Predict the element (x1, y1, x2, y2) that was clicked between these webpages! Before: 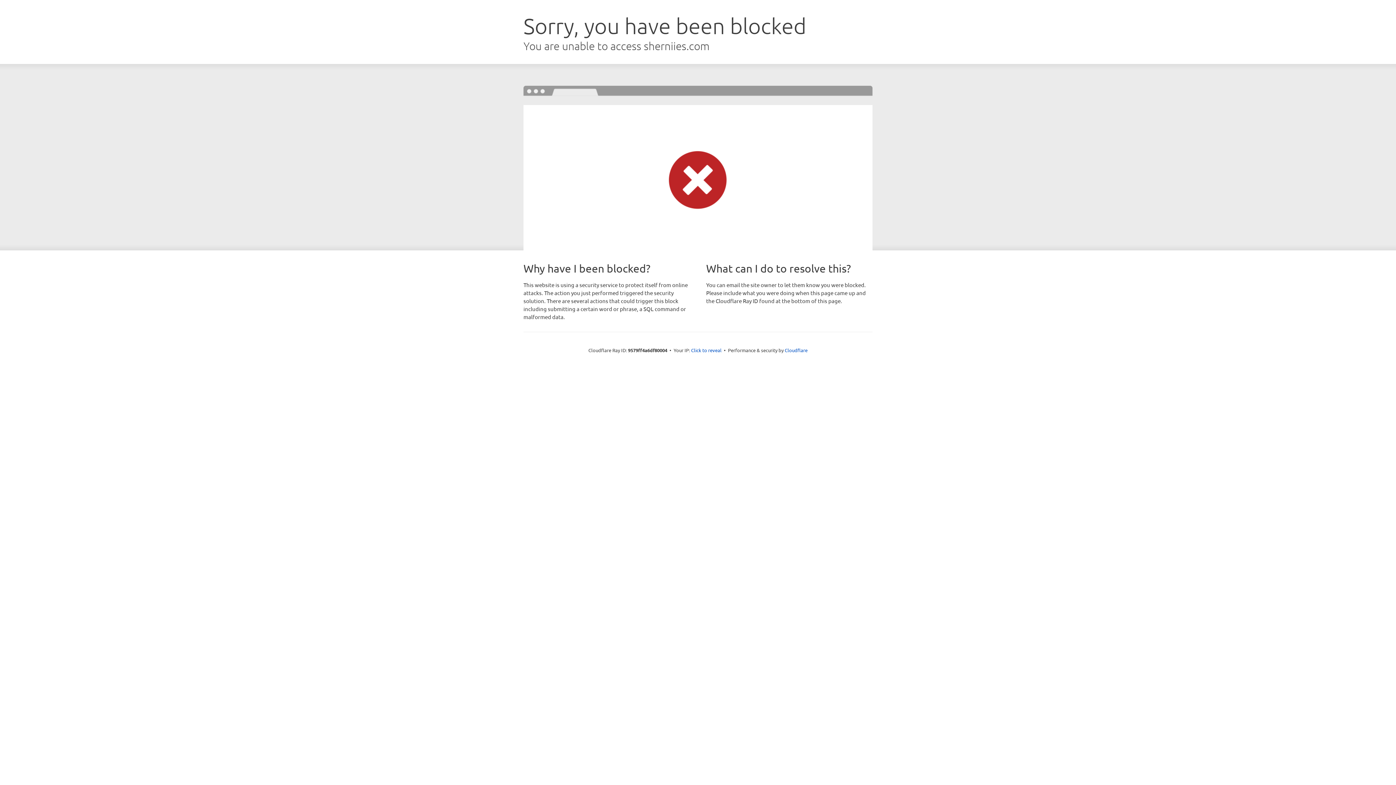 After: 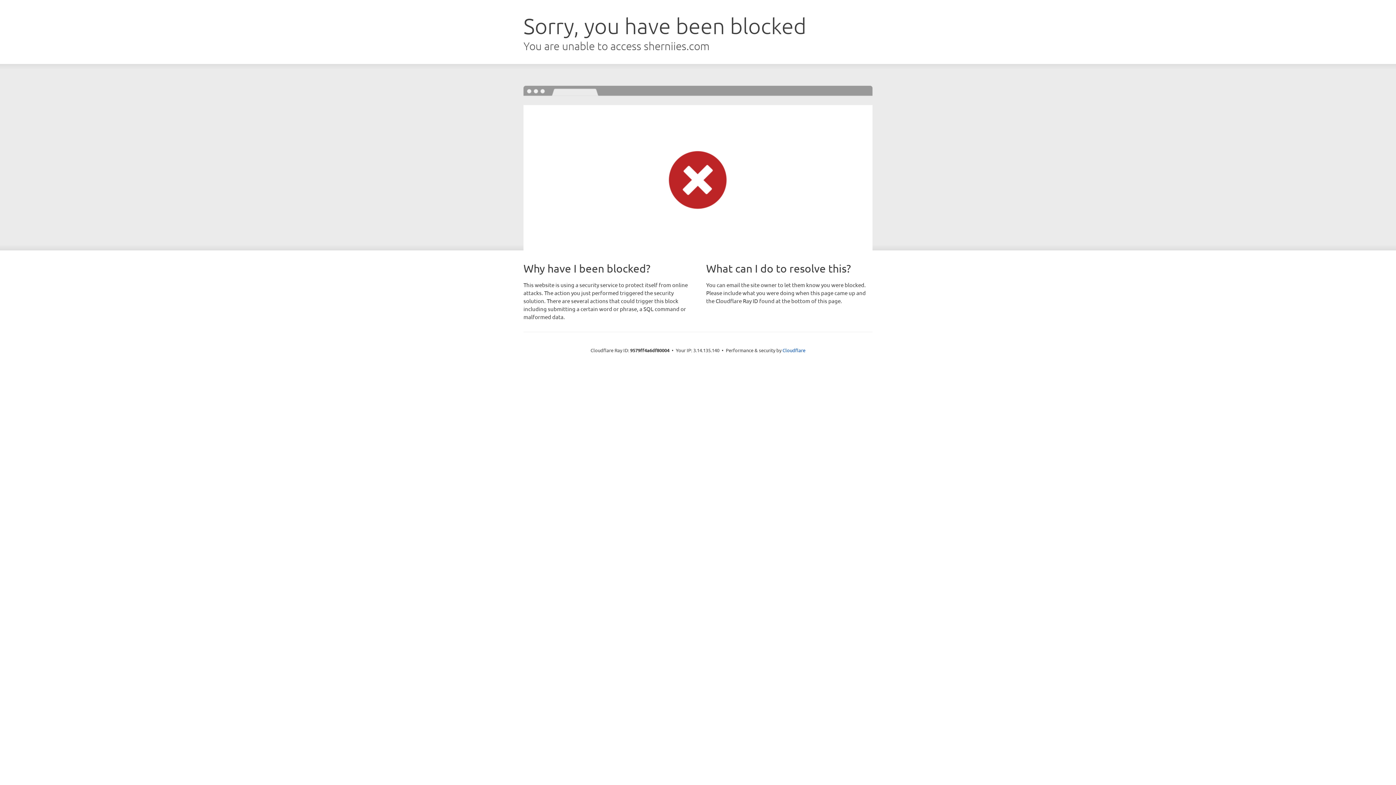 Action: bbox: (691, 346, 721, 353) label: Click to reveal